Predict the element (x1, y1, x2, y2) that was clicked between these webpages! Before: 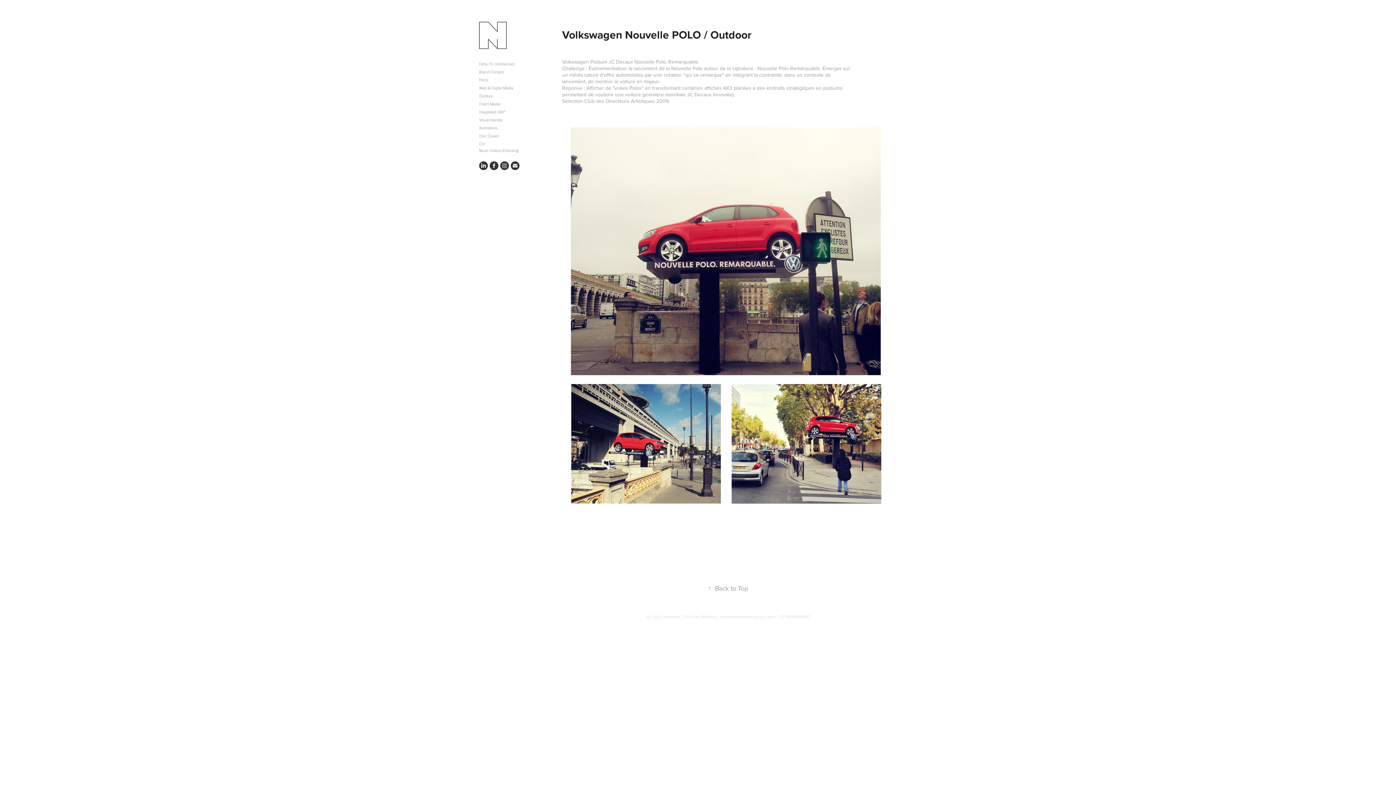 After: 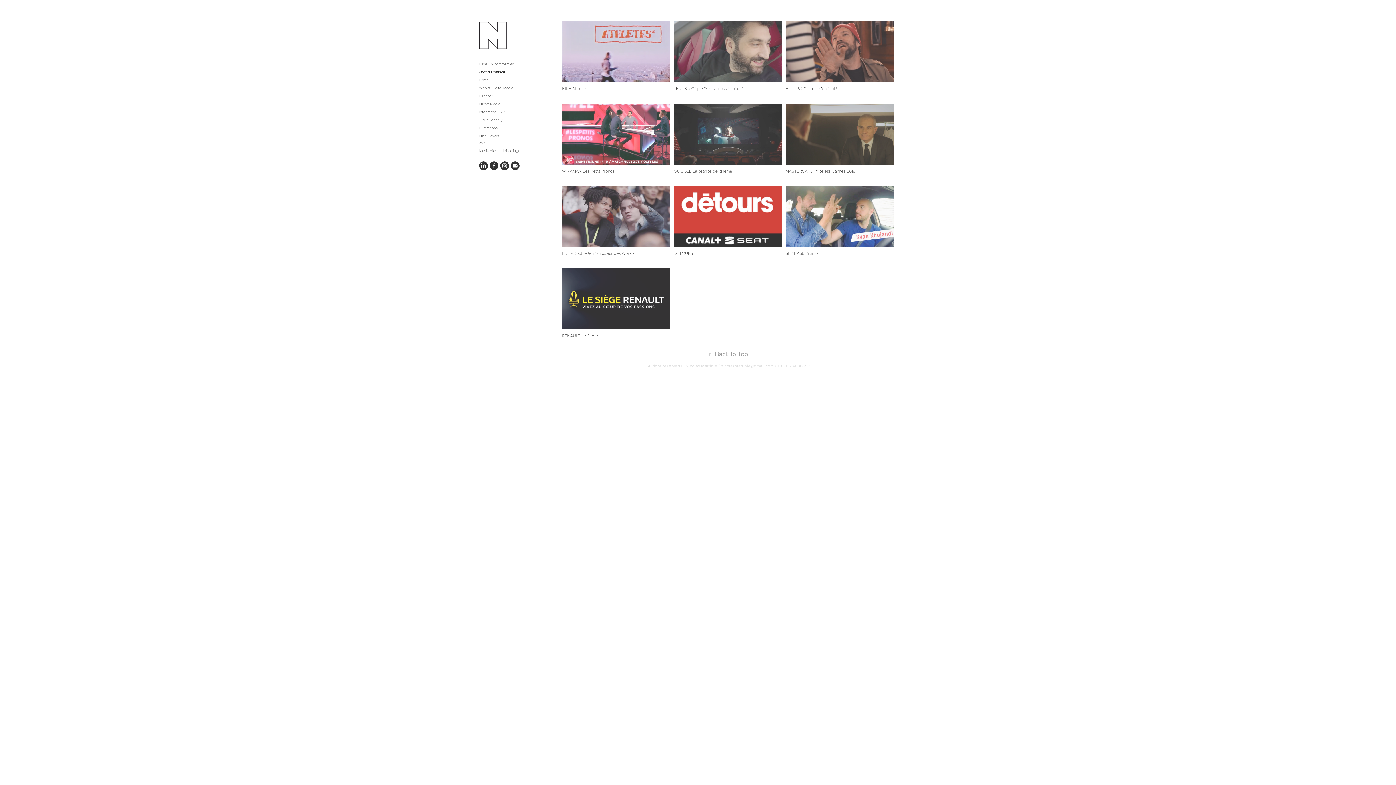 Action: bbox: (479, 69, 504, 74) label: Brand Content